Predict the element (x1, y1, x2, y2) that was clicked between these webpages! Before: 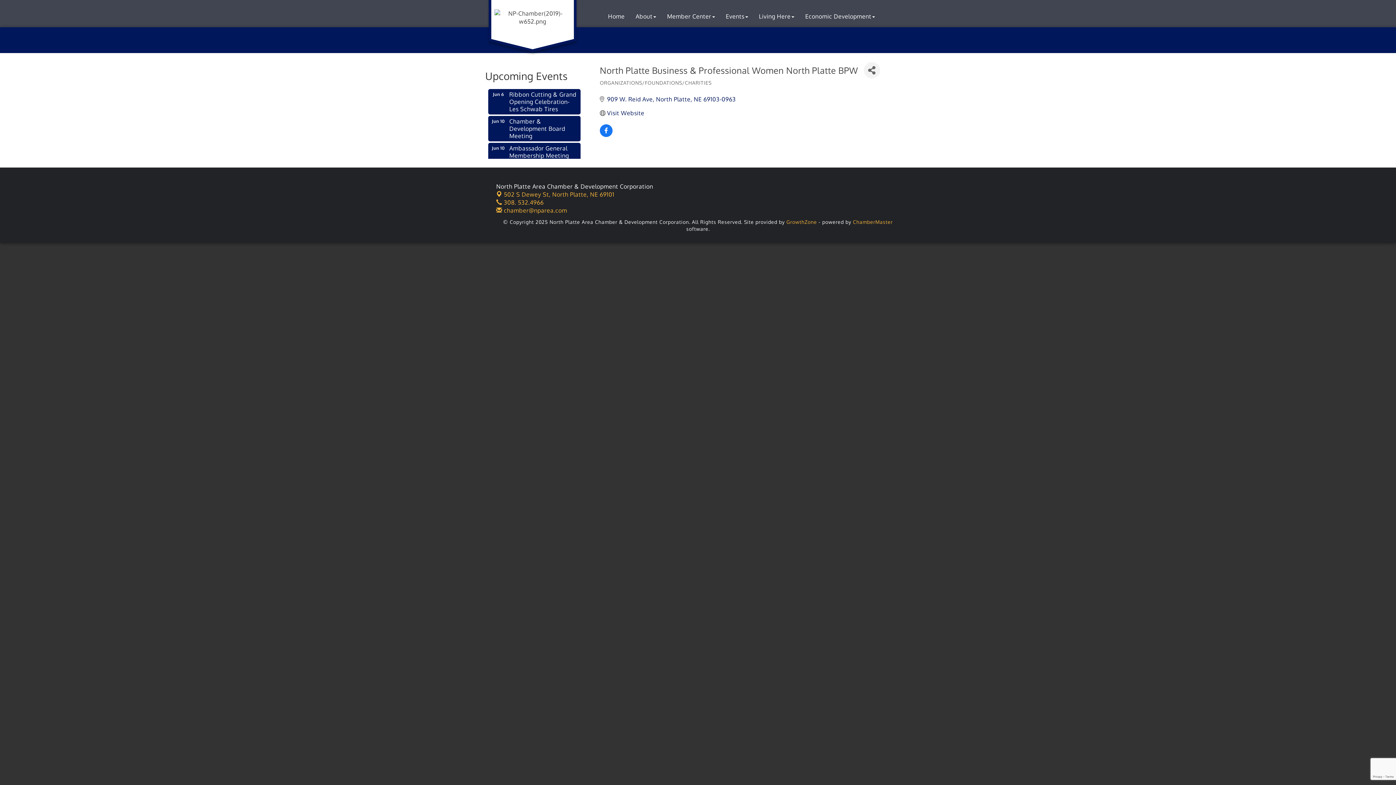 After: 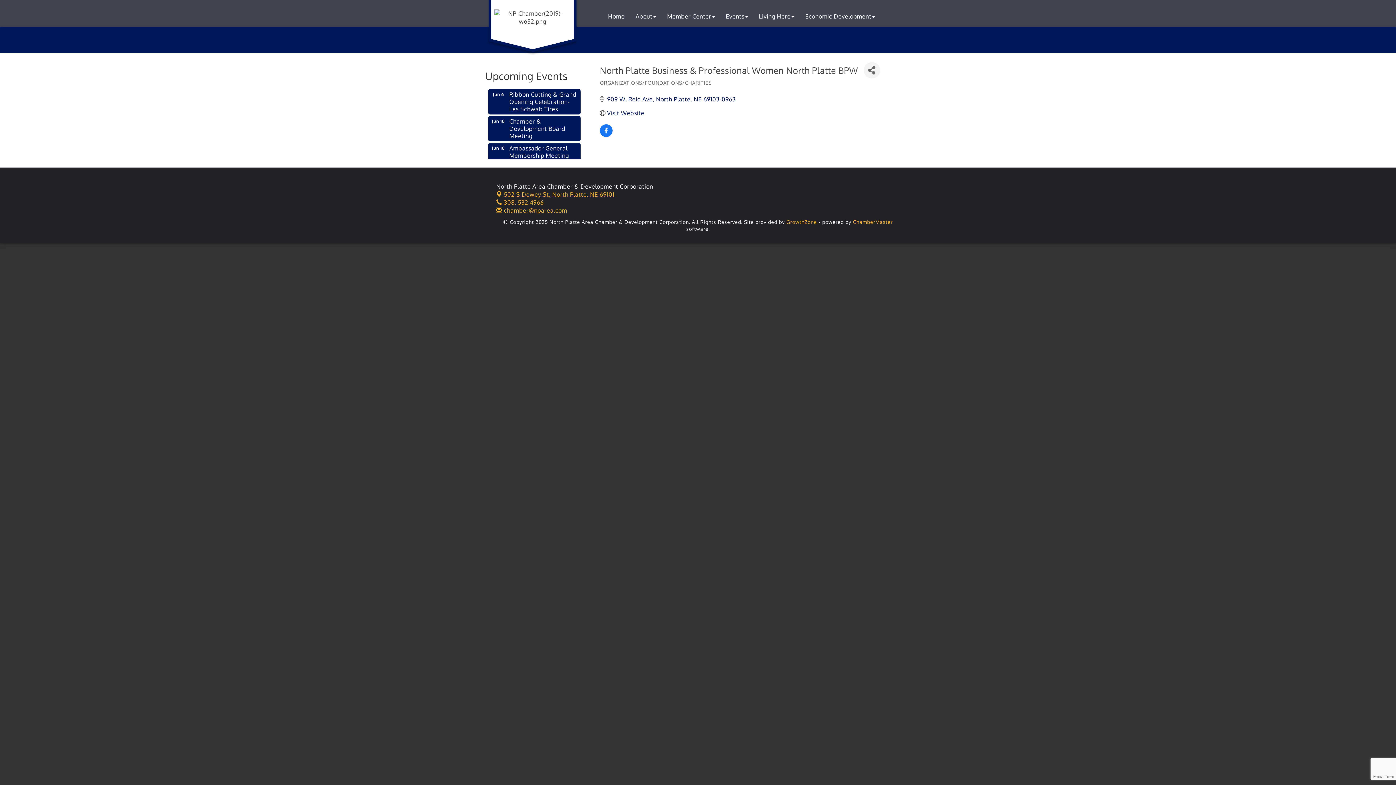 Action: bbox: (496, 190, 614, 198) label:  502 S Dewey St, North Platte, NE 69101